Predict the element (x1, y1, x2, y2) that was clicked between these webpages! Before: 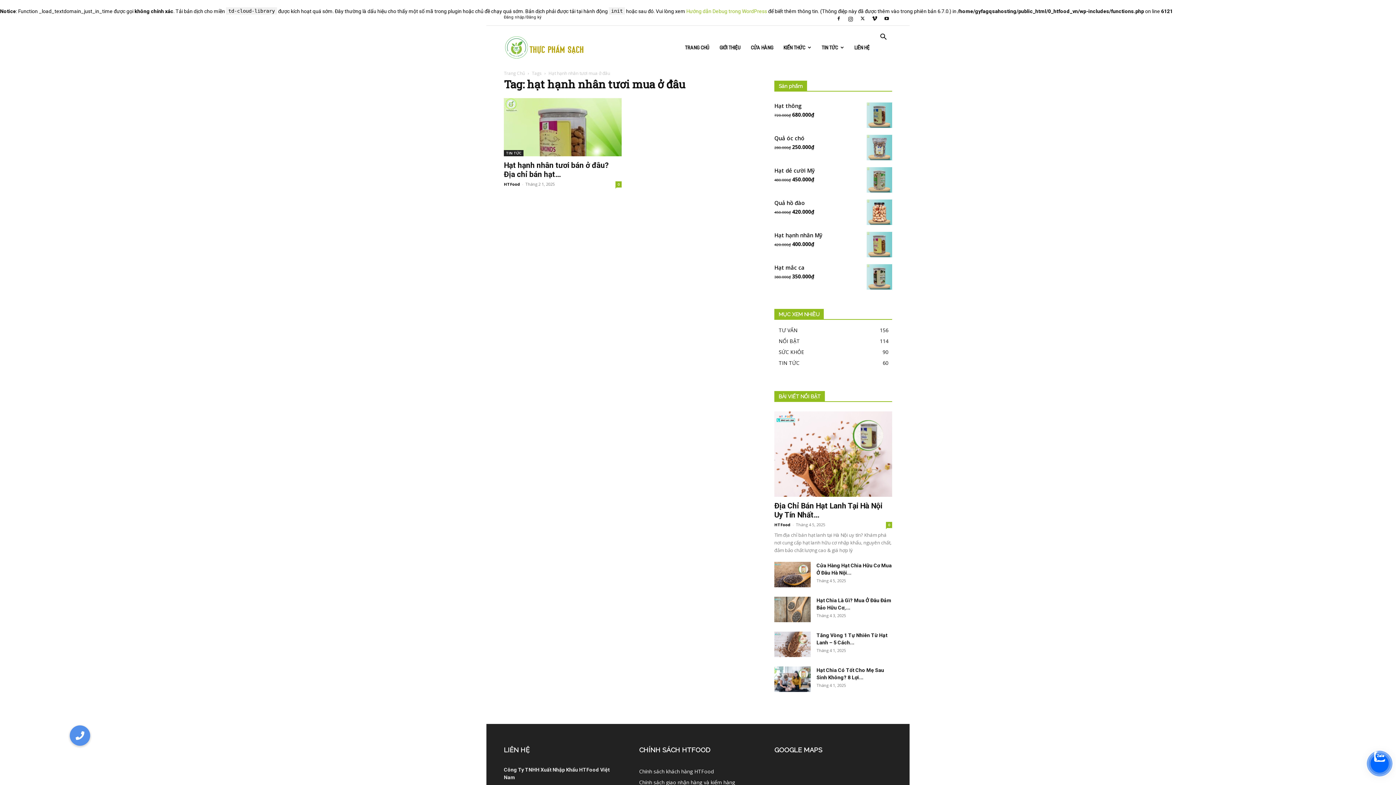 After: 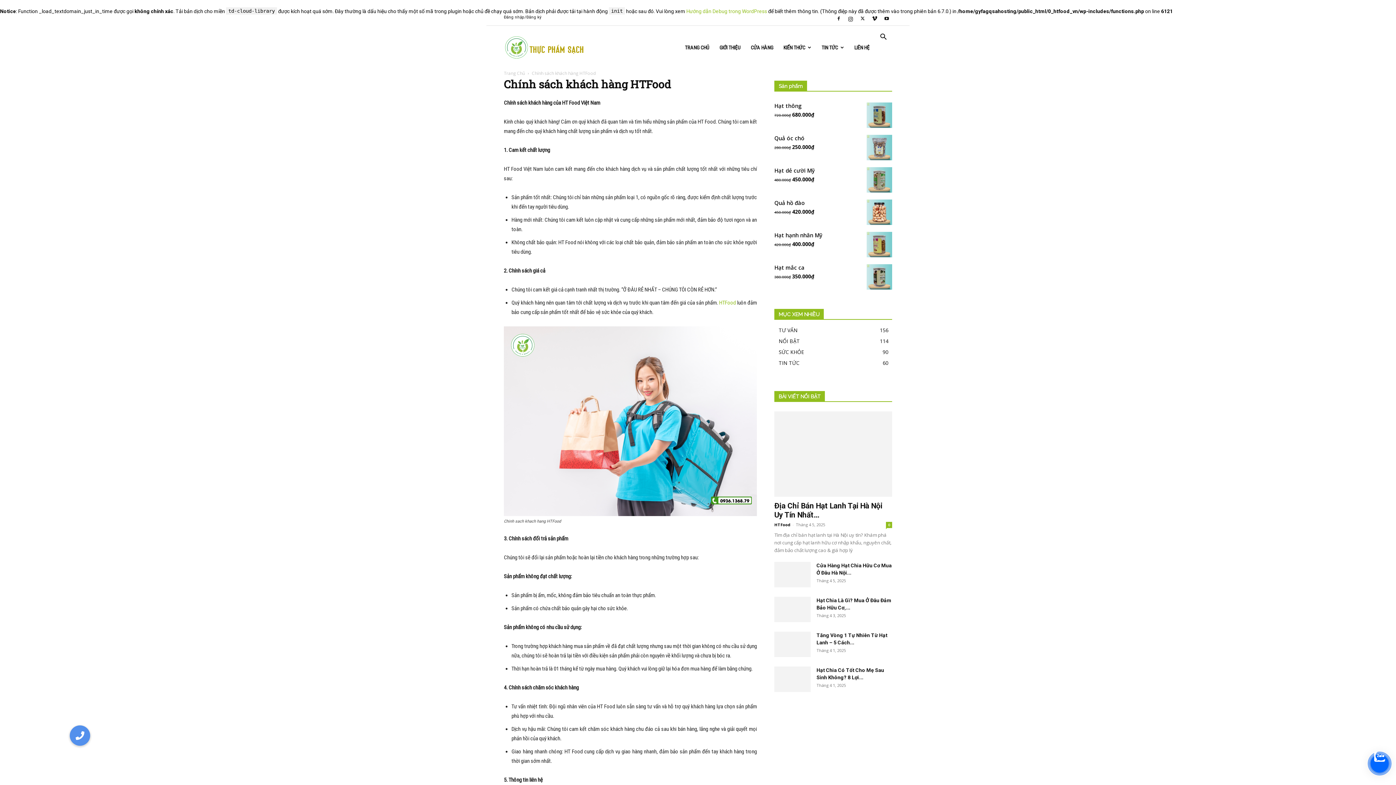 Action: bbox: (639, 768, 713, 775) label: Chính sách khách hàng HTFood